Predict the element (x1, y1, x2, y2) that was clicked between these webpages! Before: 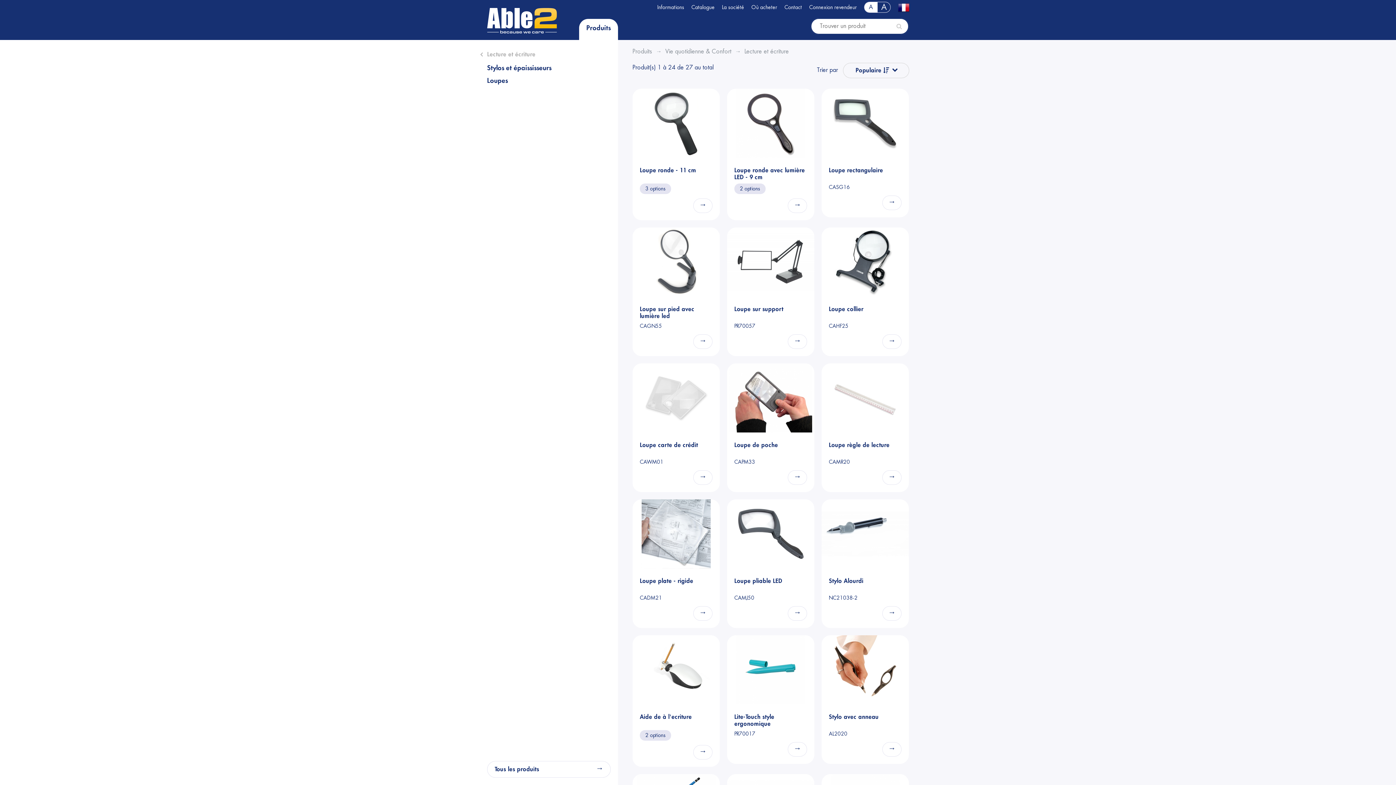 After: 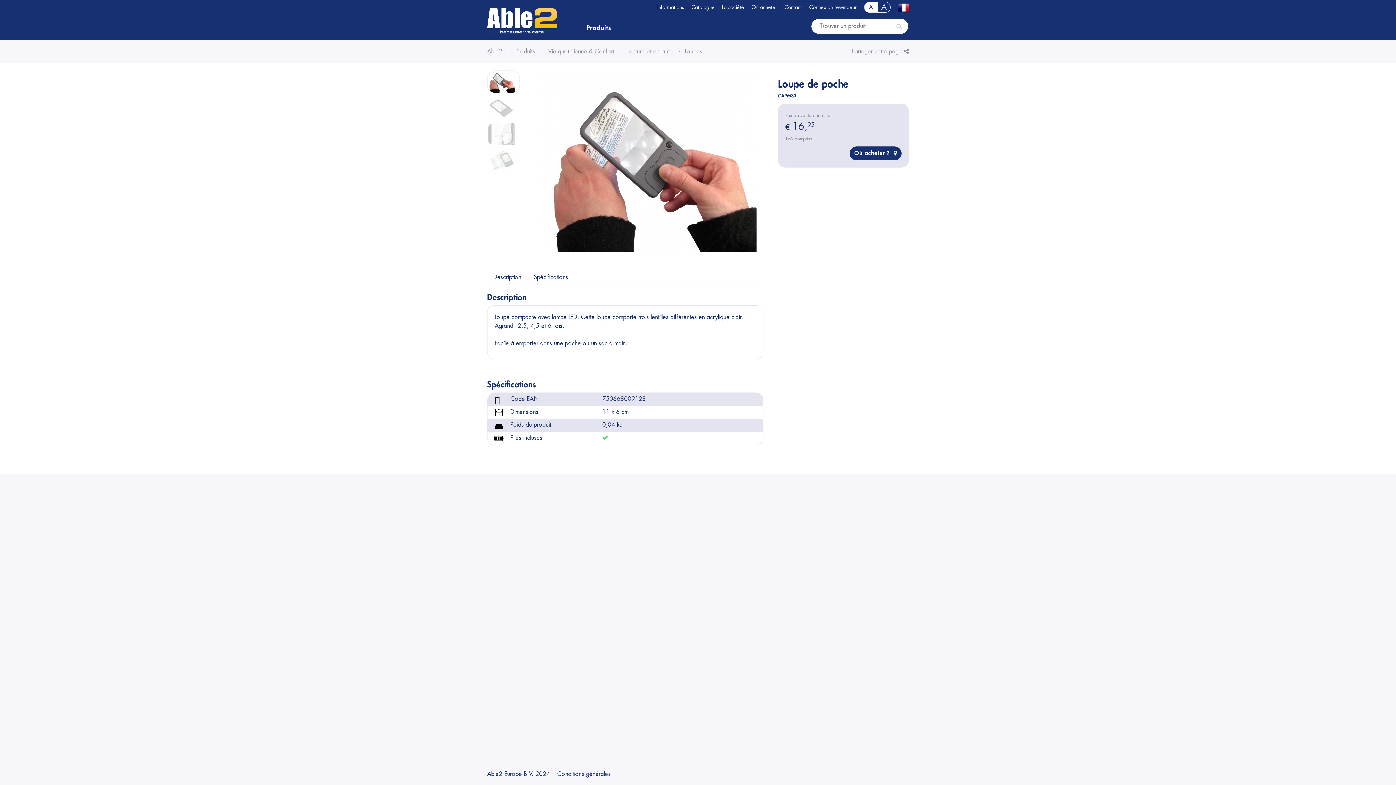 Action: bbox: (727, 363, 814, 432)